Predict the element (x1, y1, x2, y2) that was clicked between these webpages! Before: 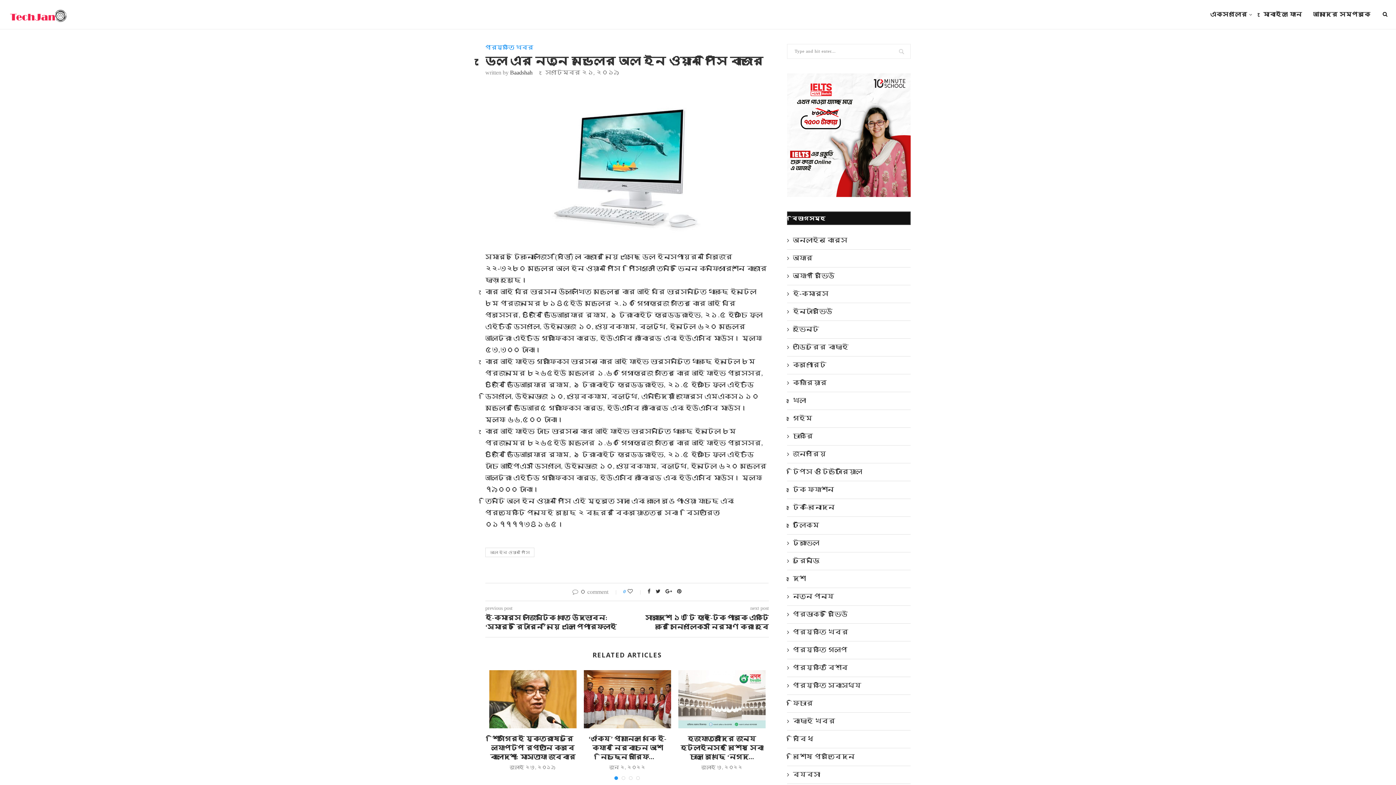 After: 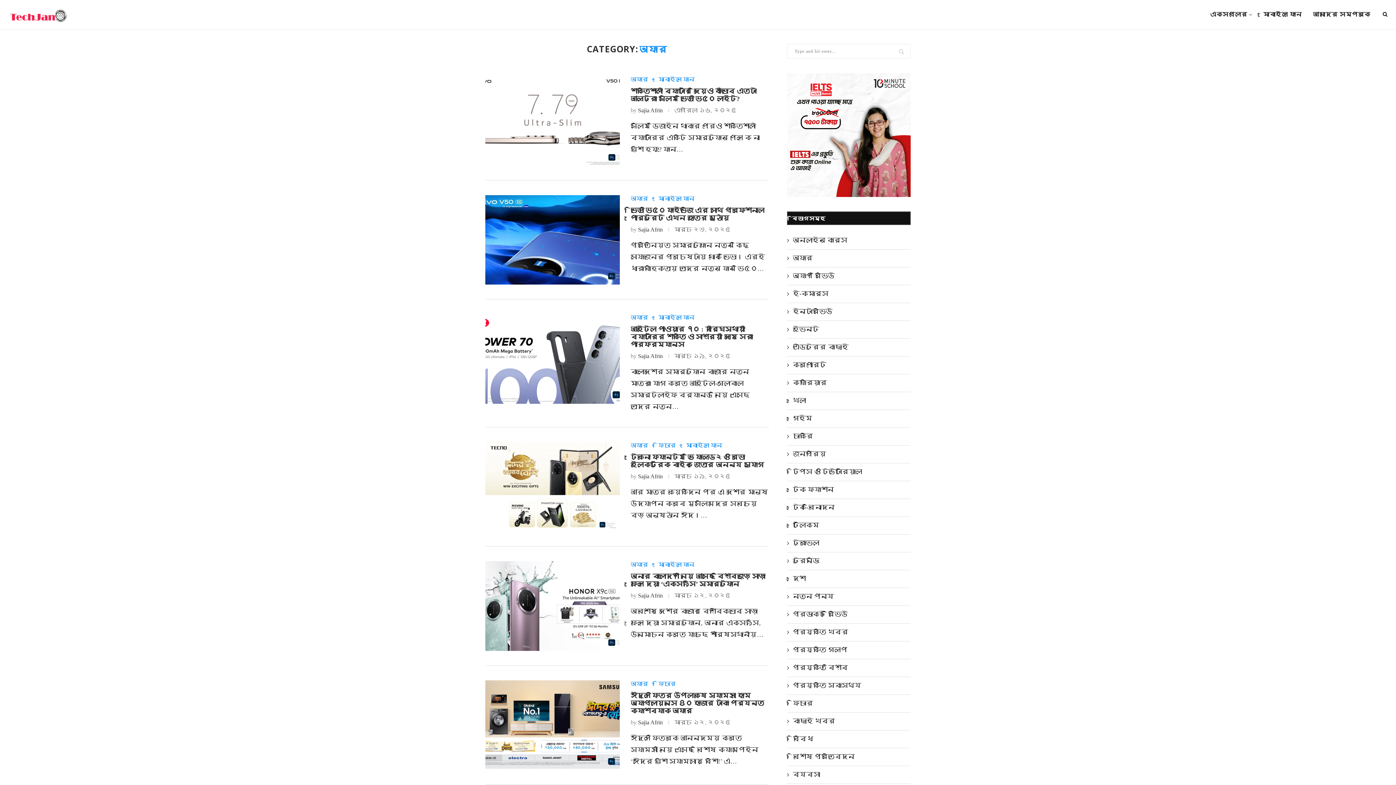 Action: bbox: (787, 253, 910, 262) label: অফার